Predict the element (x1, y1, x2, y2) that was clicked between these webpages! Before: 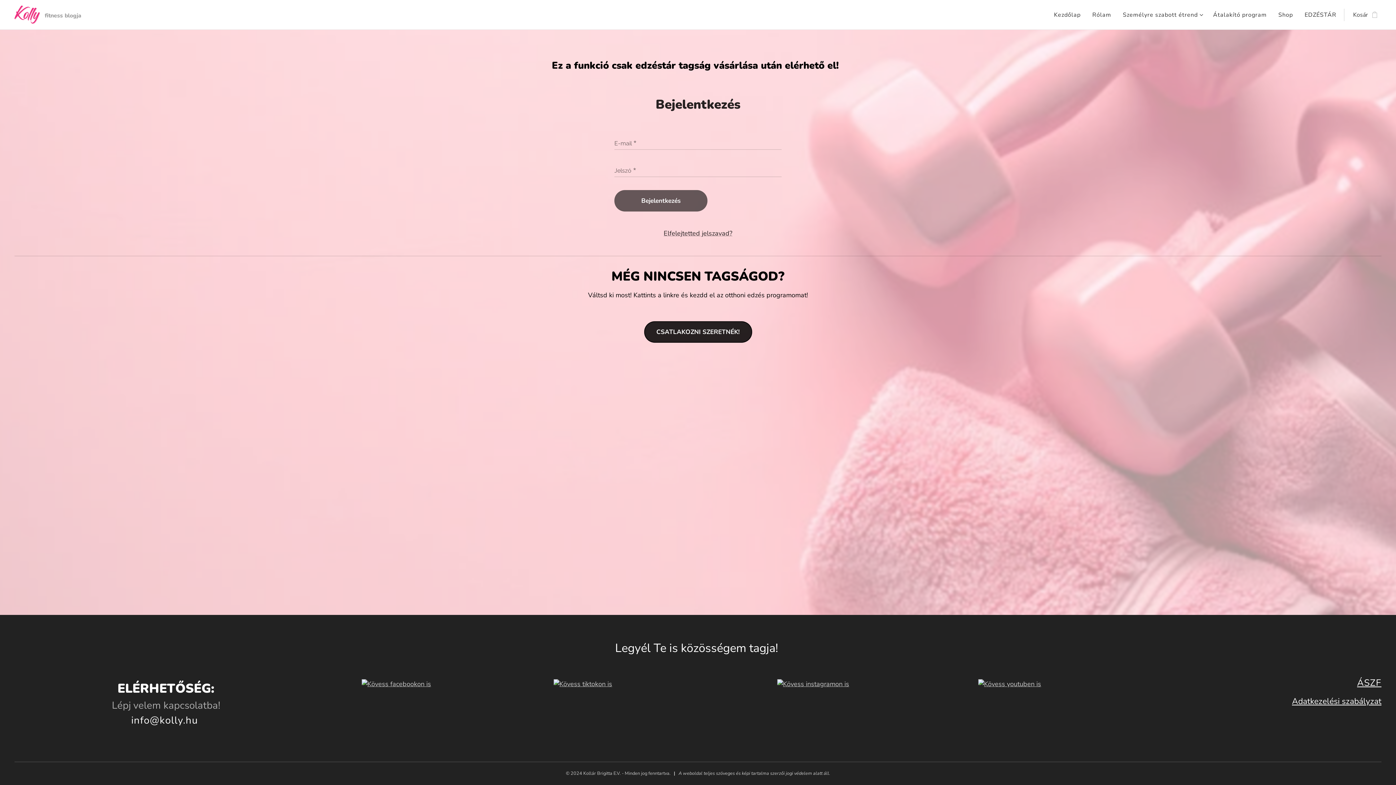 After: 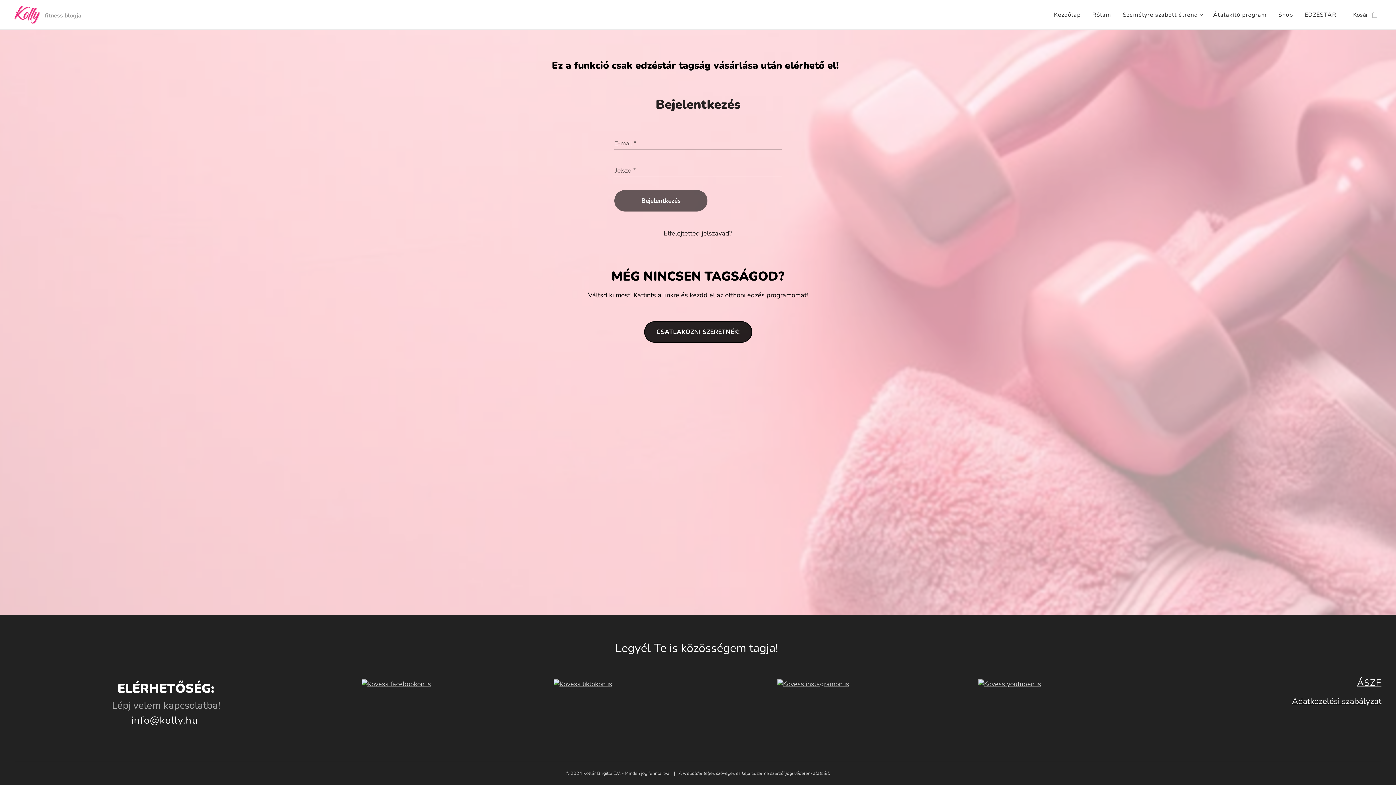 Action: label: EDZÉSTÁR bbox: (1299, 5, 1342, 24)